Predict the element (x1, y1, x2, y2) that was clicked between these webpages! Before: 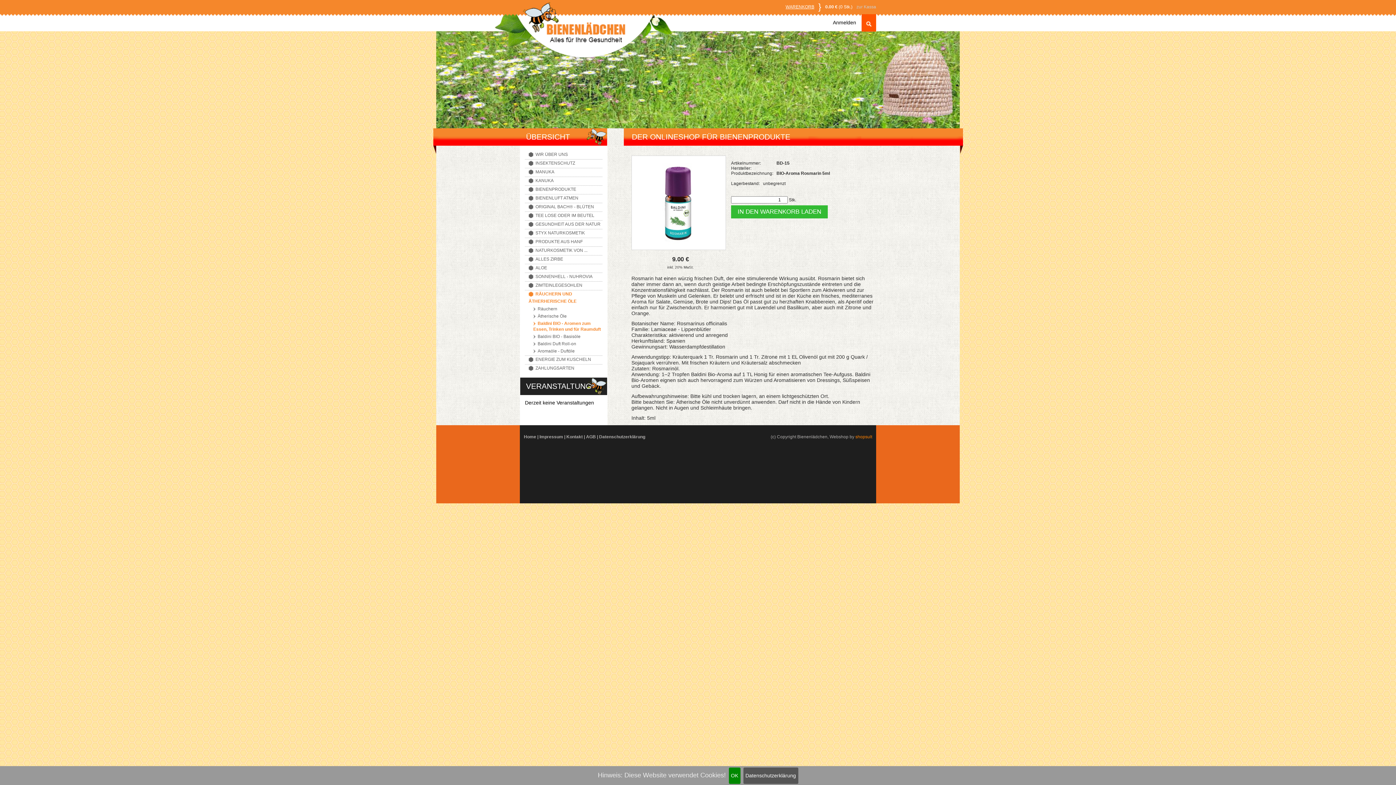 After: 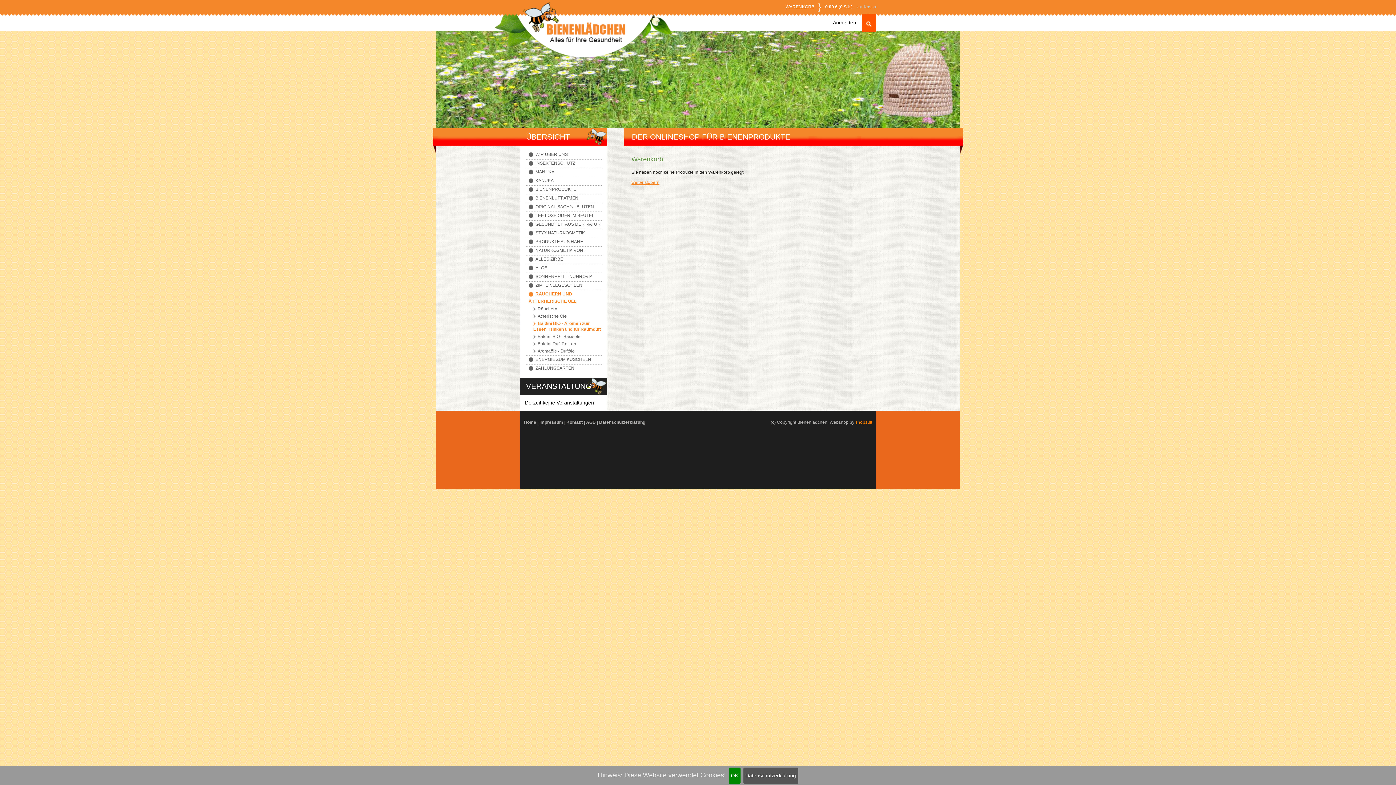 Action: label: WARENKORB bbox: (785, 4, 814, 9)